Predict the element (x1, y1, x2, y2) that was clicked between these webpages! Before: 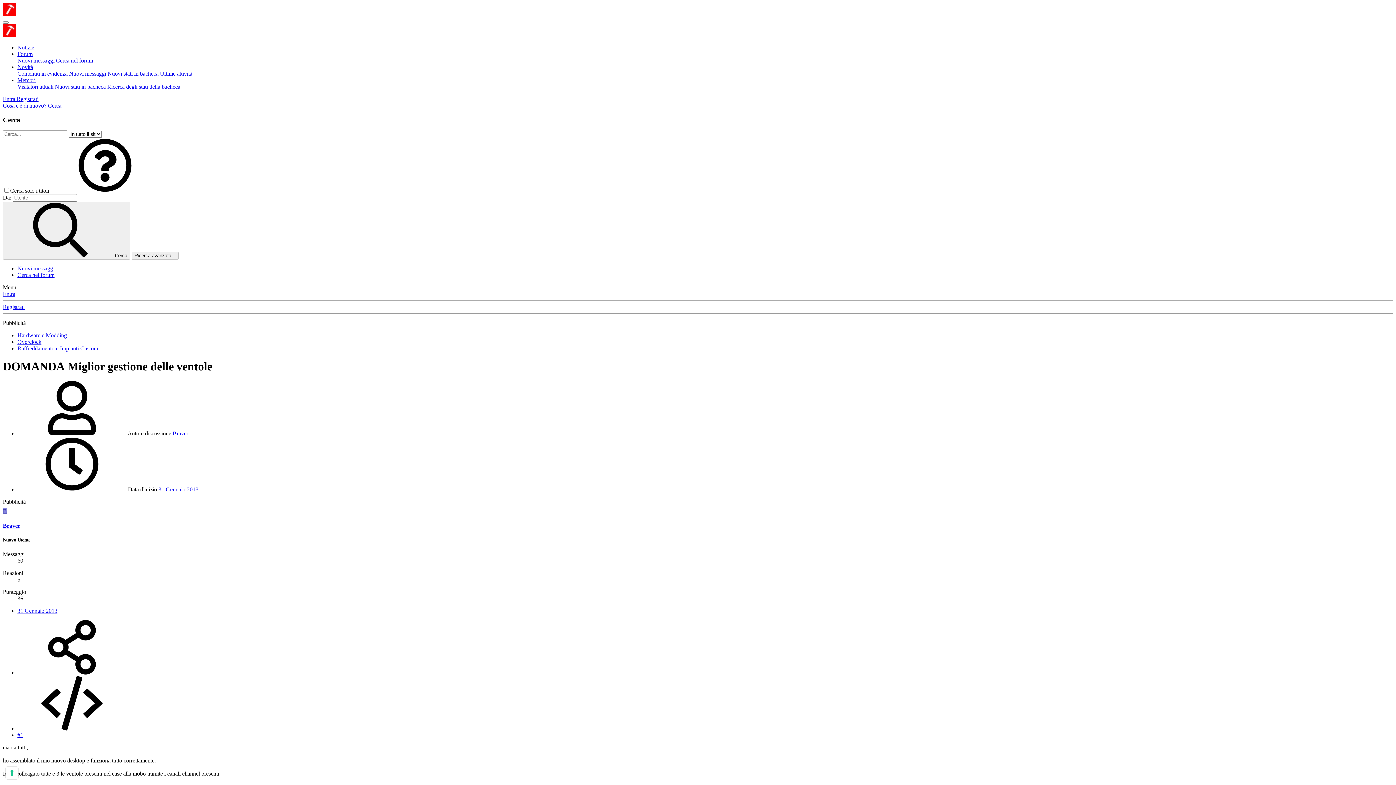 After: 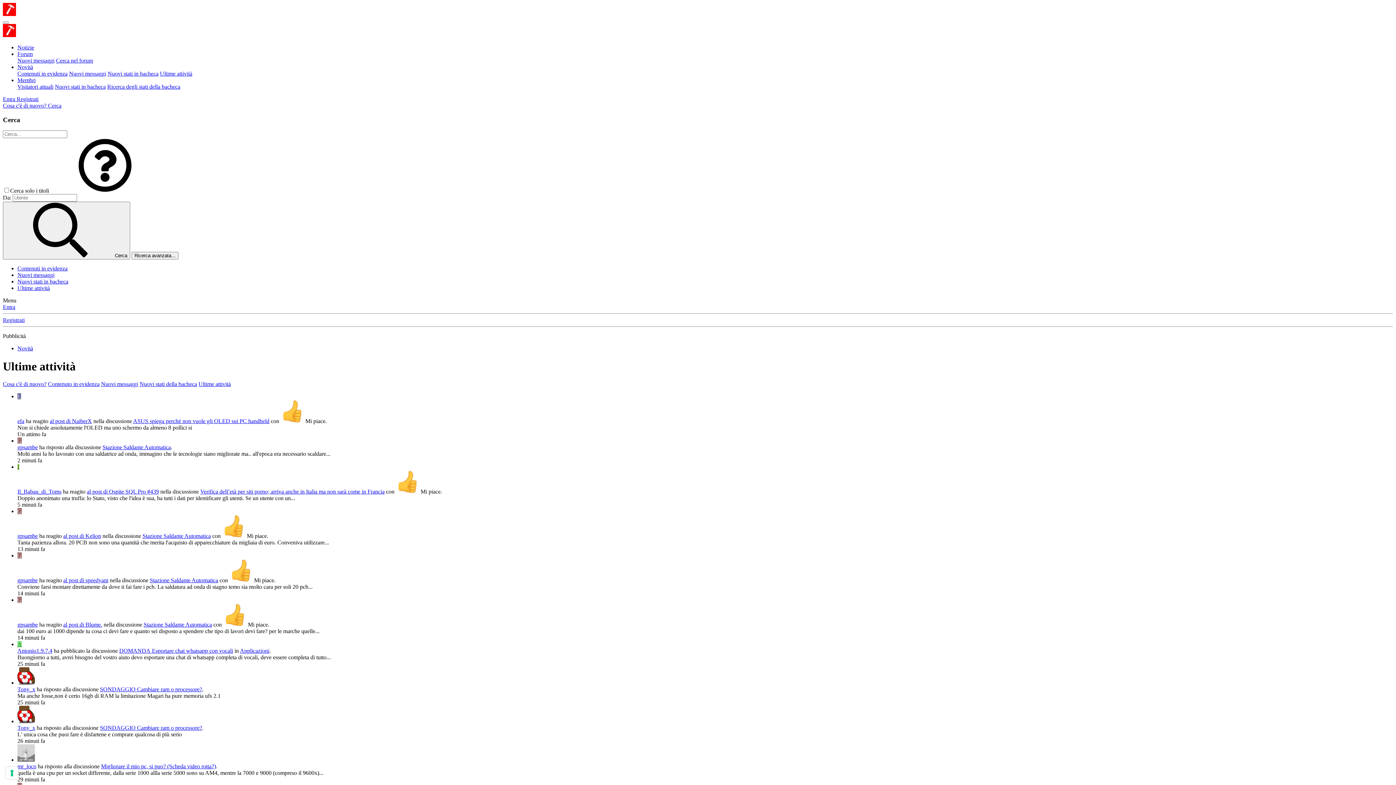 Action: label: Ultime attività bbox: (160, 70, 192, 76)